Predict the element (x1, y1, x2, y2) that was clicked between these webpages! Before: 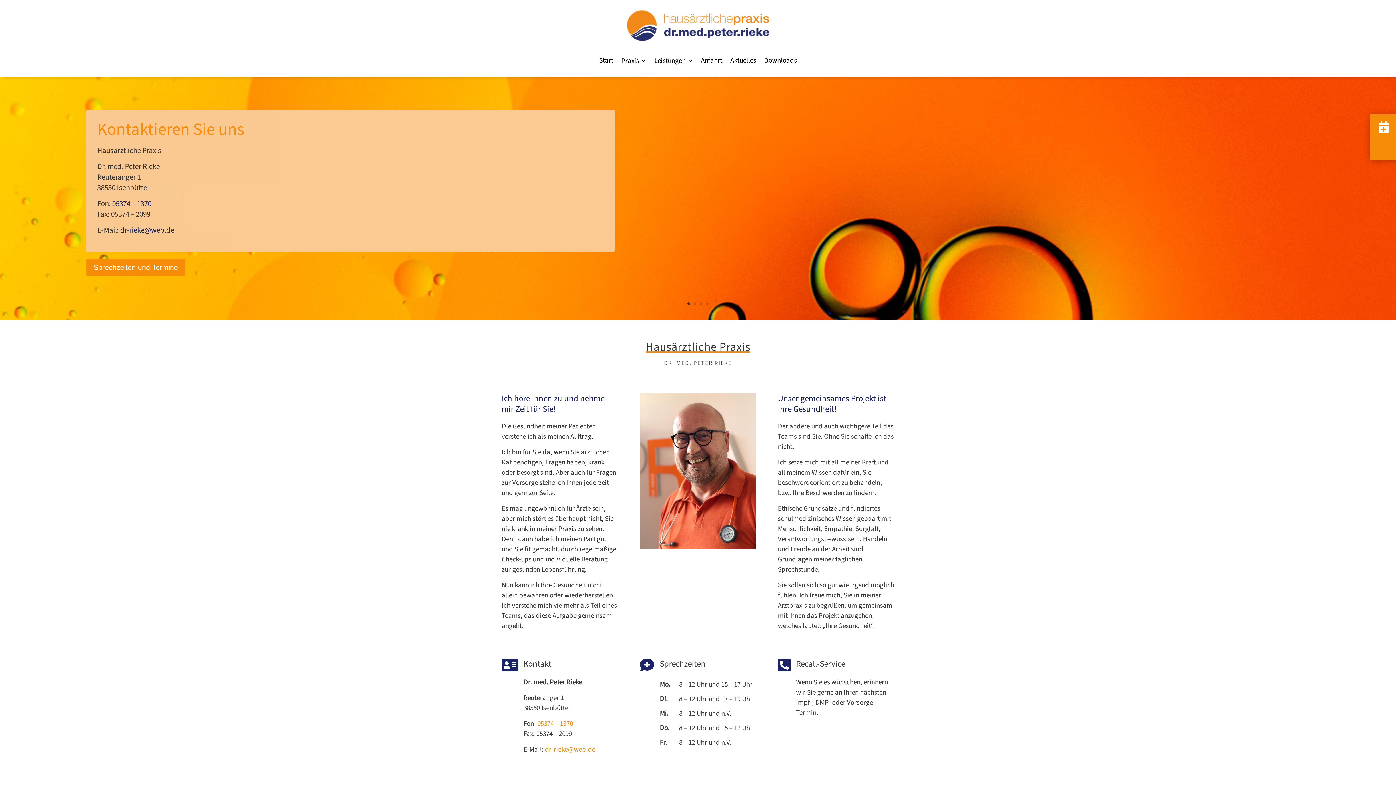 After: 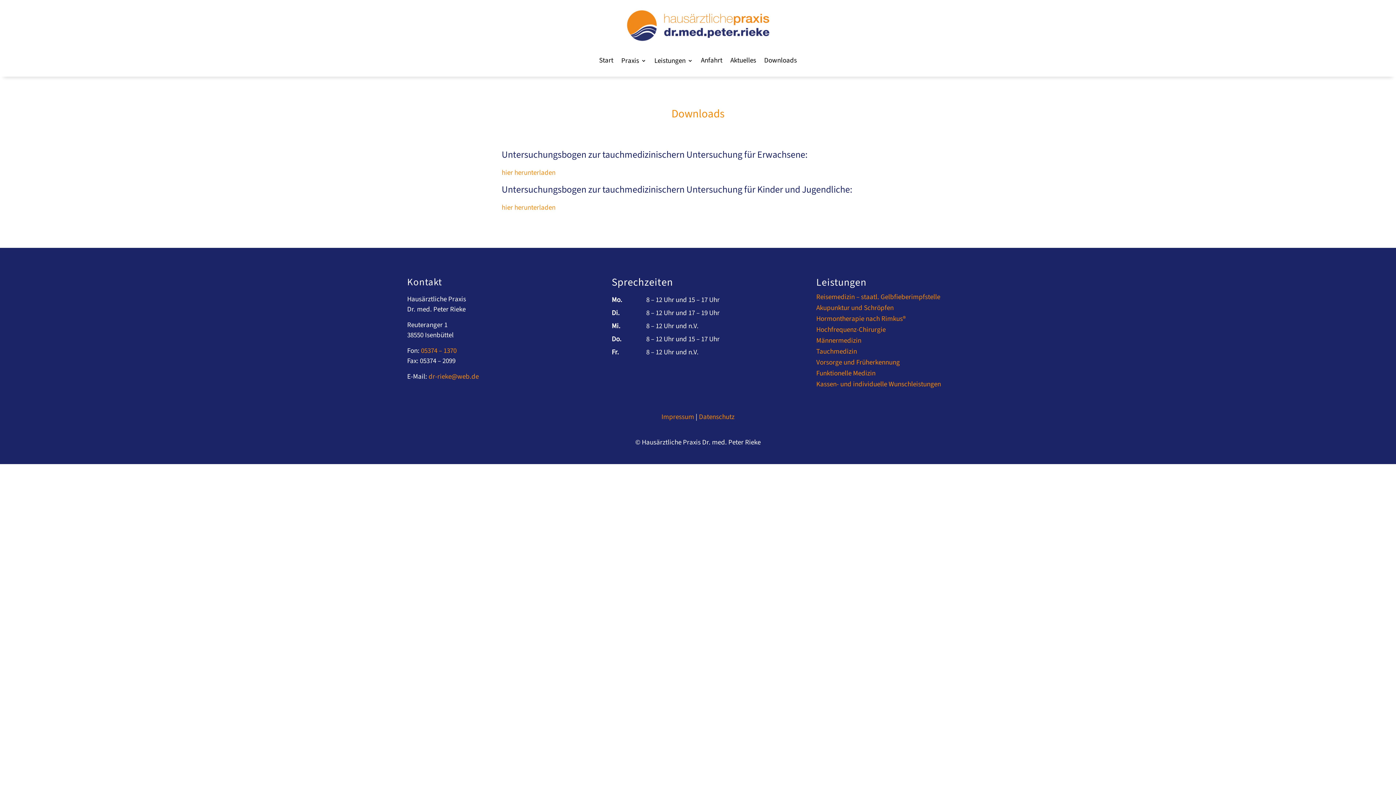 Action: bbox: (764, 58, 797, 66) label: Downloads